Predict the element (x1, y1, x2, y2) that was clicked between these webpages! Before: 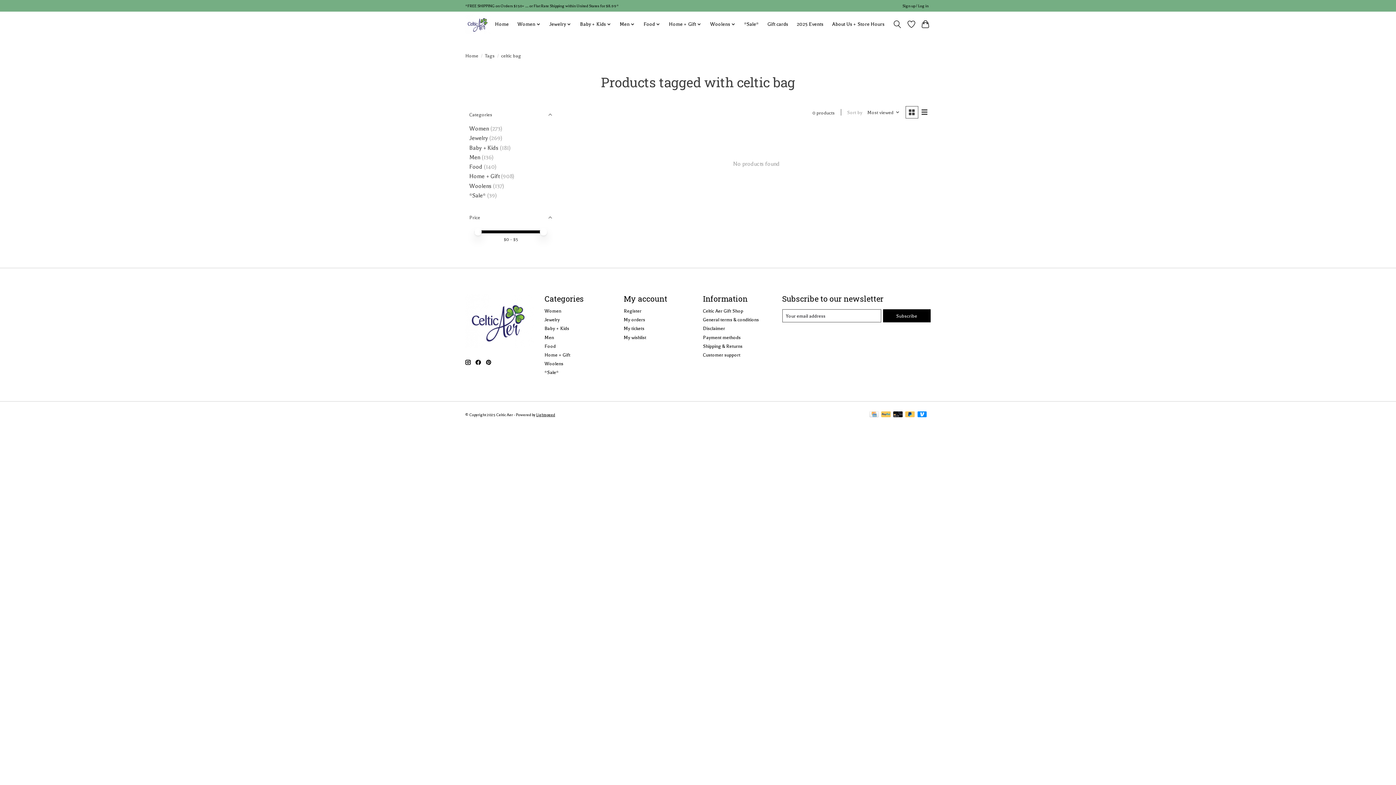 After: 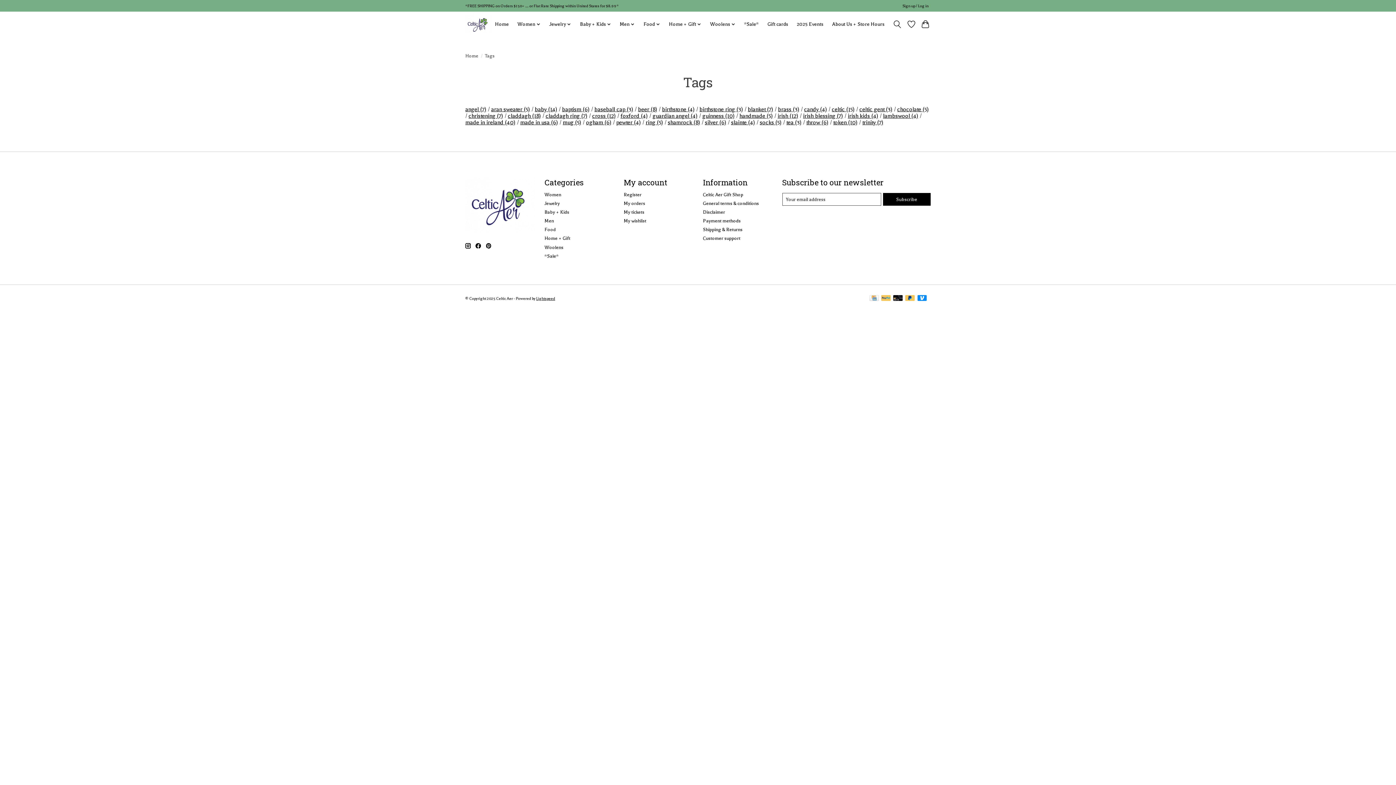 Action: label: Tags bbox: (485, 52, 494, 58)